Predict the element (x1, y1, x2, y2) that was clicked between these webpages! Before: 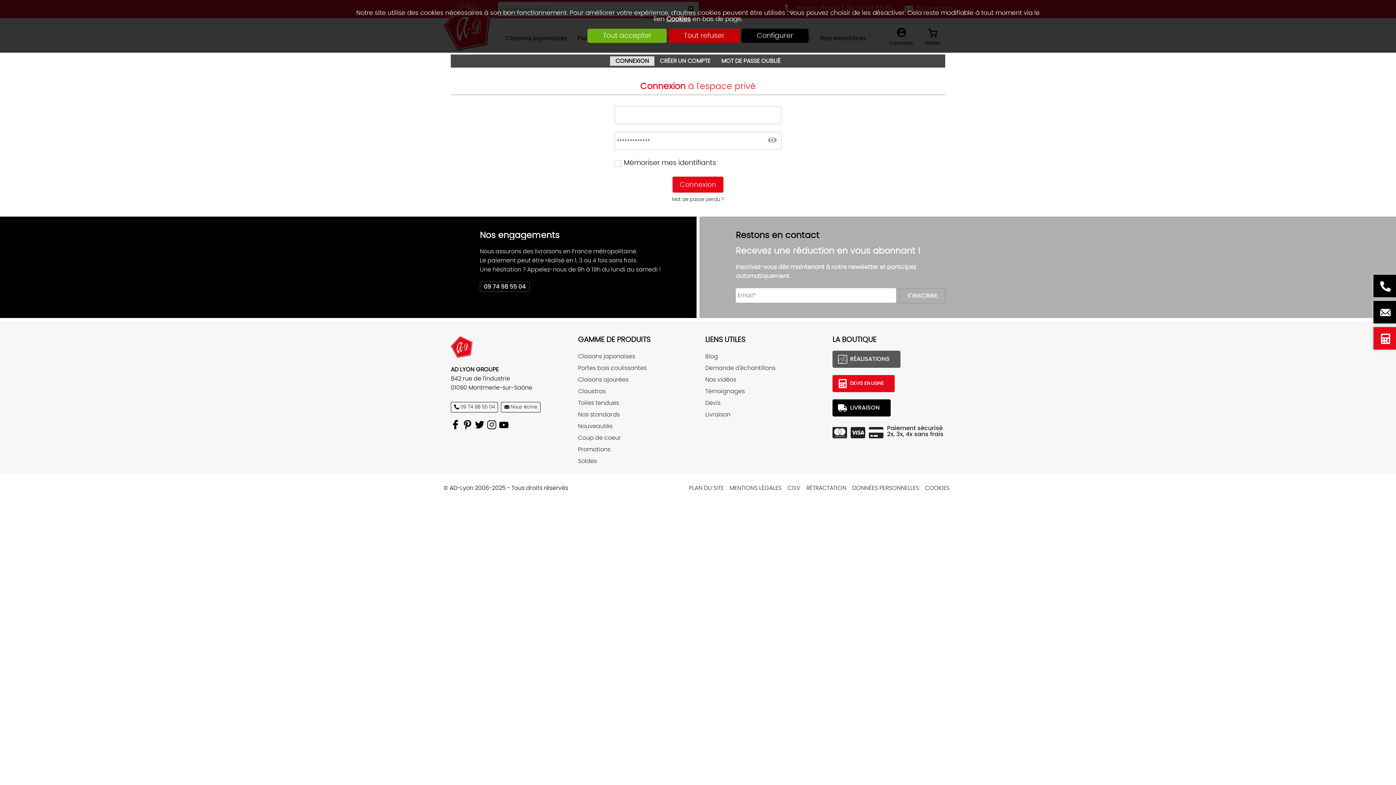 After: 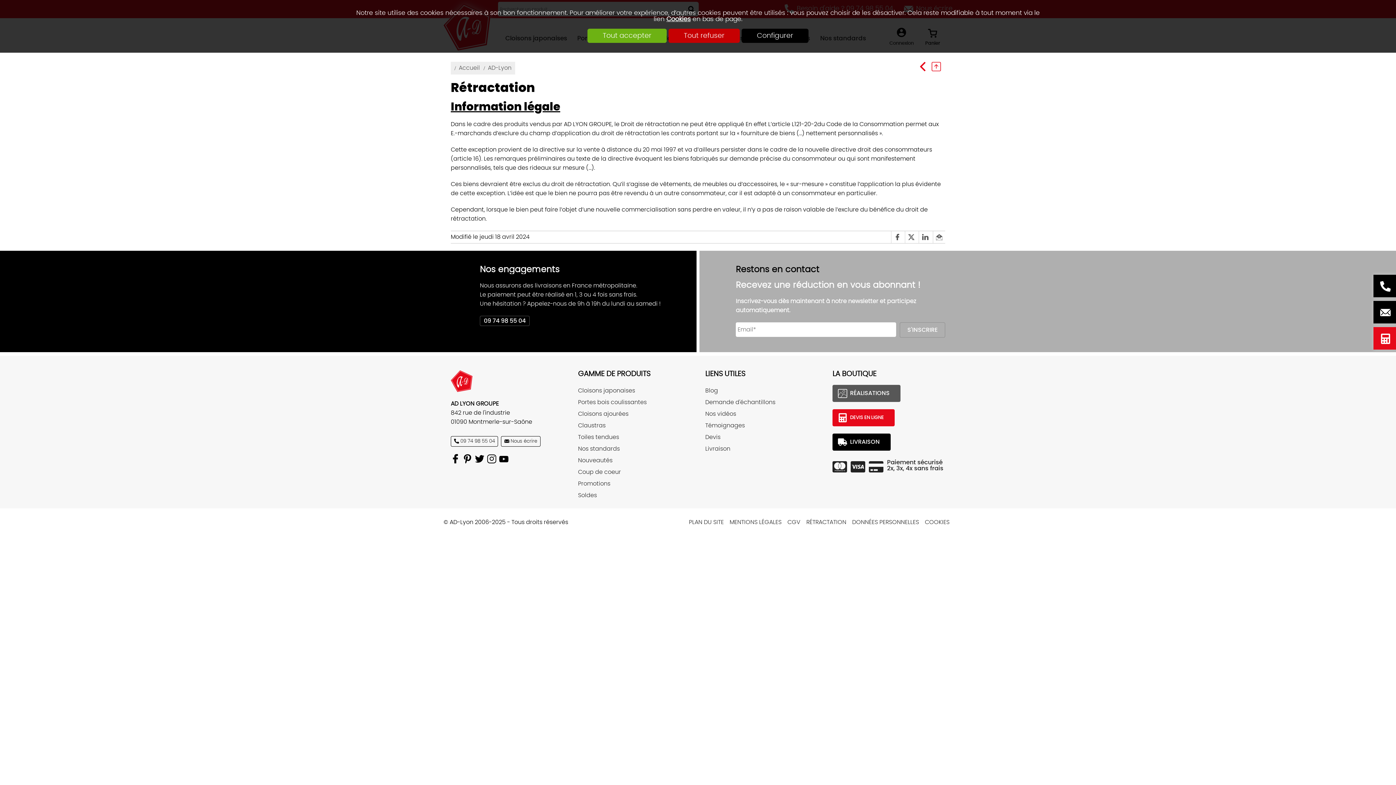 Action: label: RÉTRACTATION bbox: (803, 485, 849, 491)